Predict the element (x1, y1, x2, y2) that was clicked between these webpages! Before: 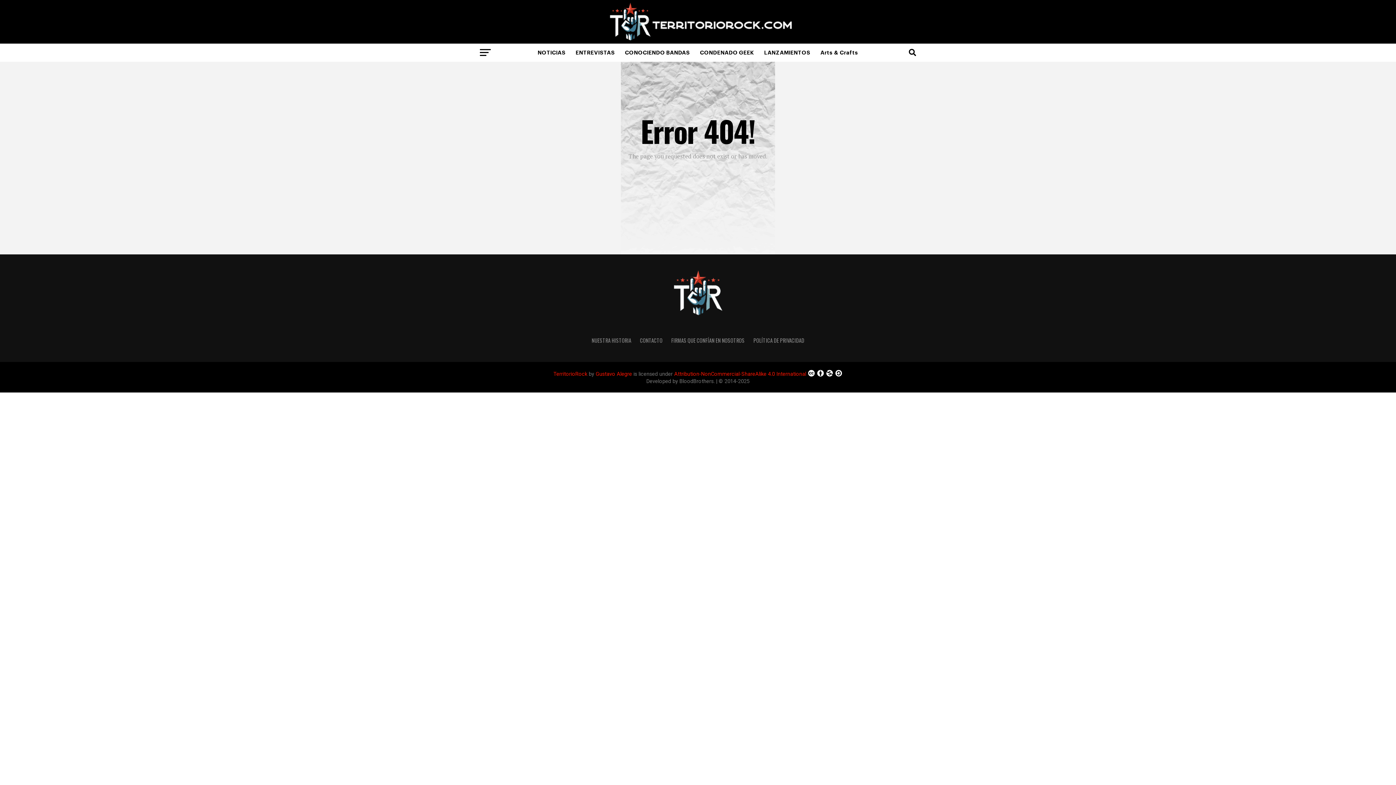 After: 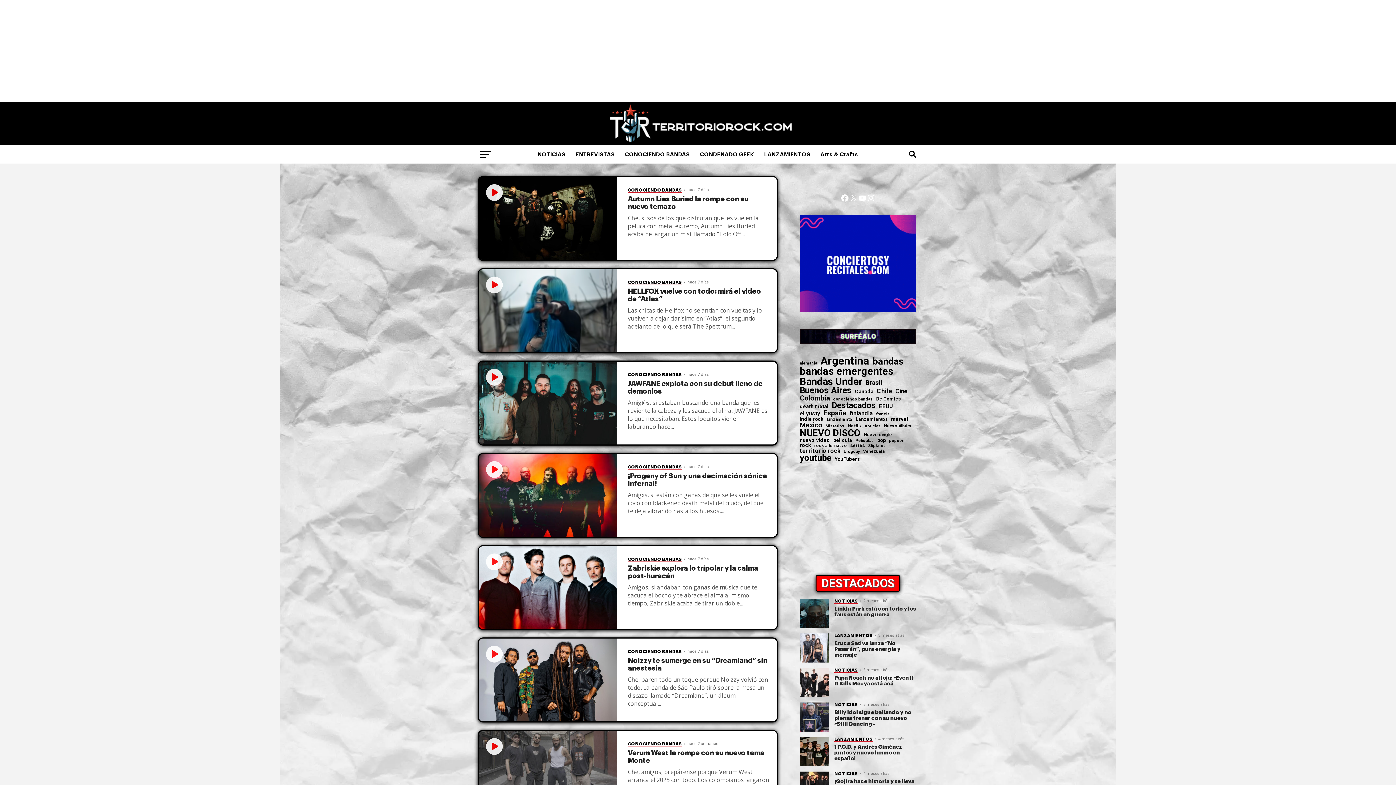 Action: label: TerritorioRock bbox: (553, 371, 587, 377)